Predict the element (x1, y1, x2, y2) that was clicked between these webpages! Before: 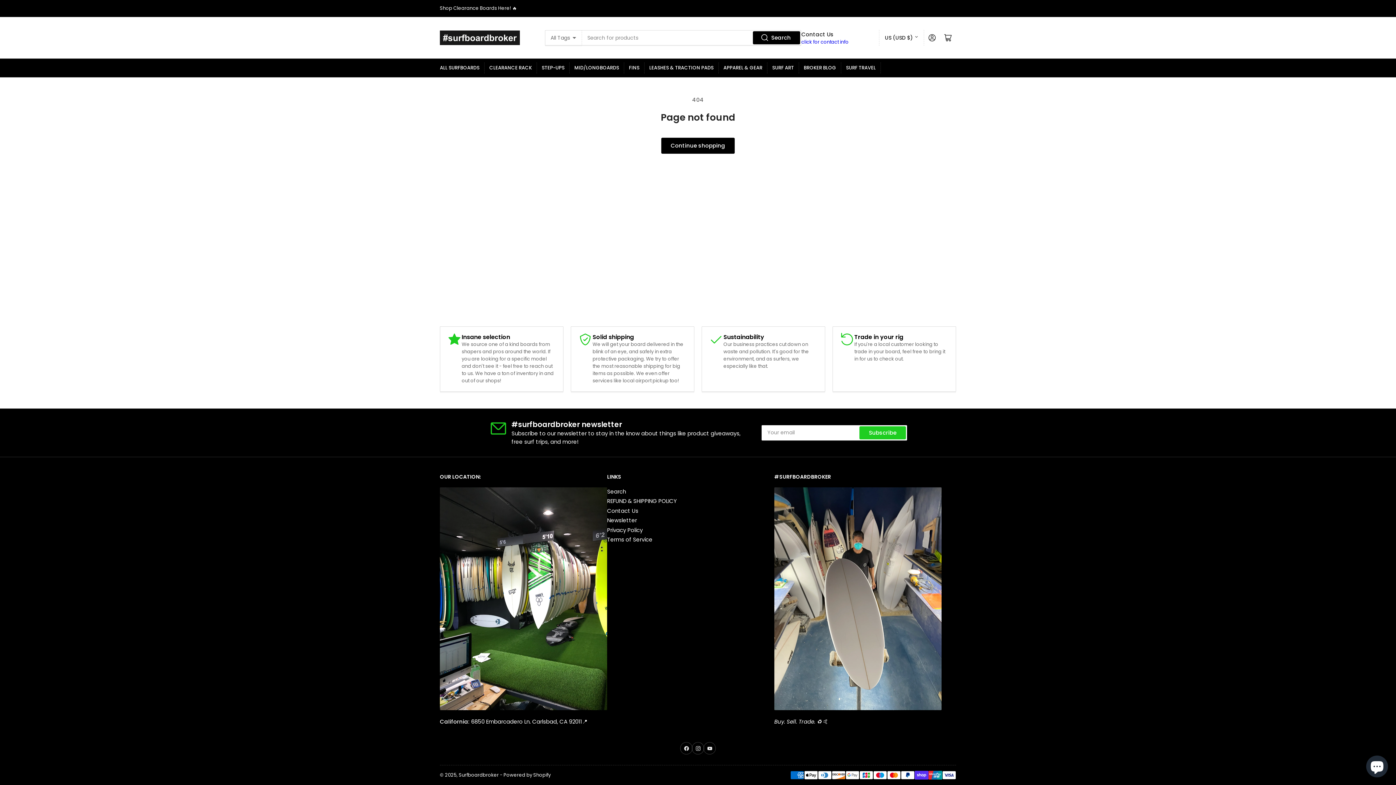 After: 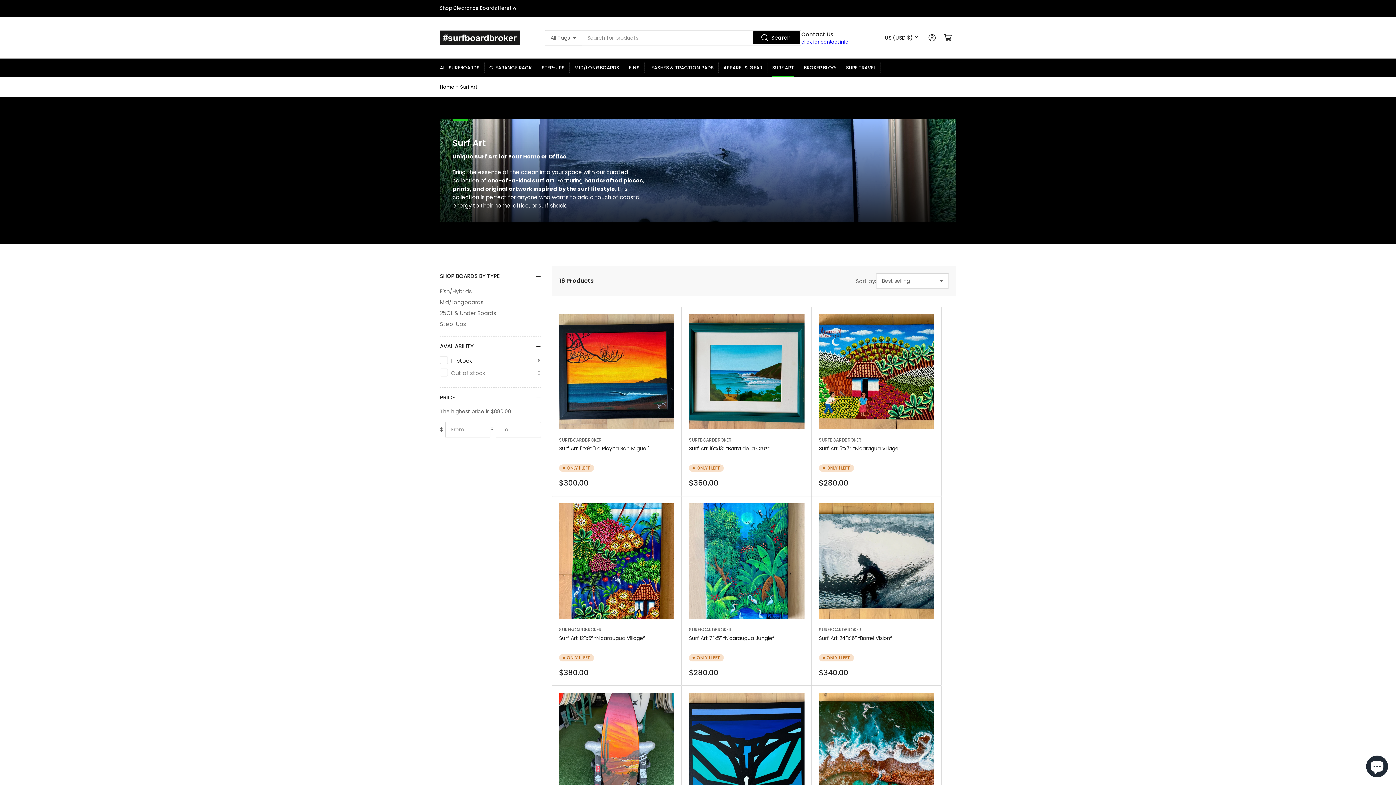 Action: label: SURF ART bbox: (772, 58, 794, 77)